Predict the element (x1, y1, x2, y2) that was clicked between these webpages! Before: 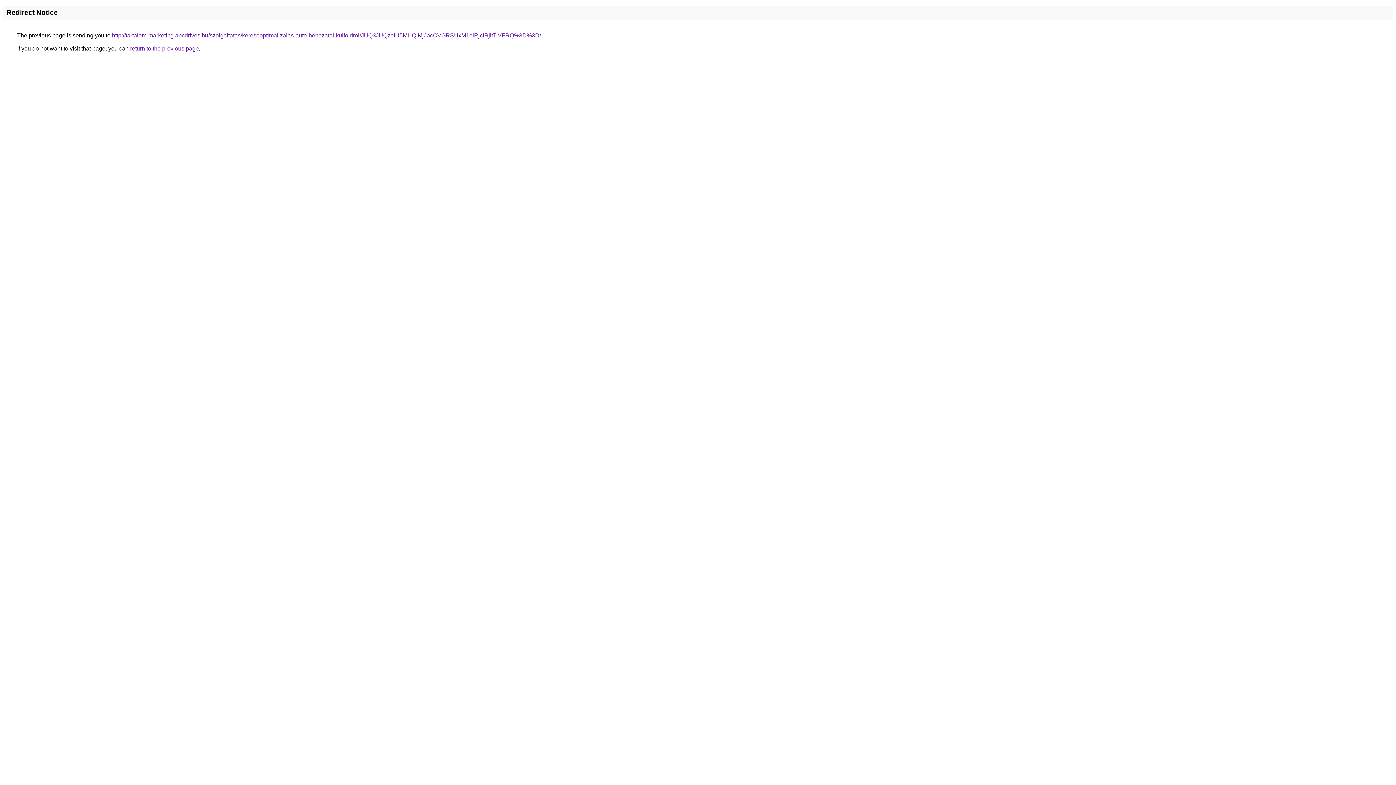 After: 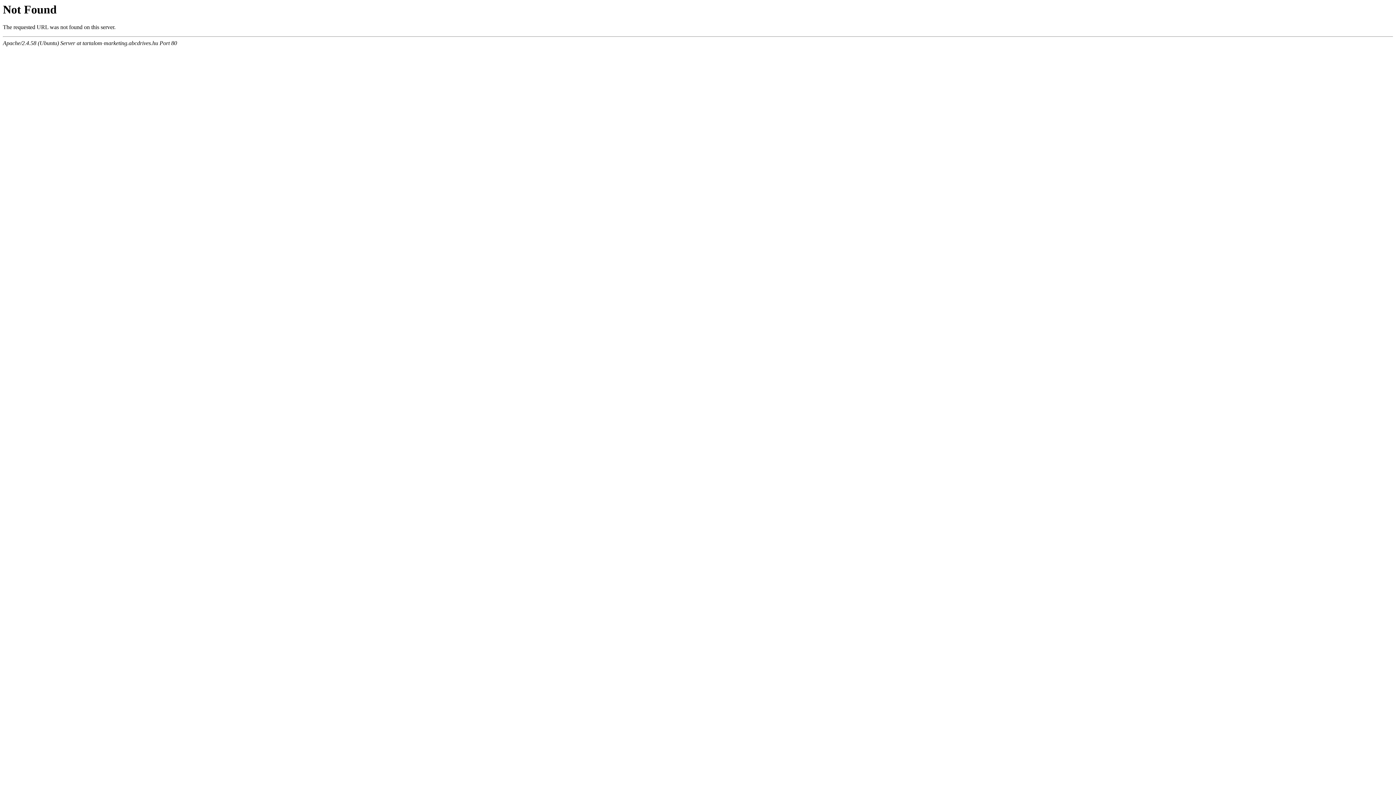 Action: bbox: (112, 32, 541, 38) label: http://tartalom-marketing.abcdrives.hu/szolgaltatas/keresooptimalizalas-auto-behozatal-kulfoldrol/JUQ3JUQzeiU5MHQlMjJacCVGRSUxM1olRjclRjltTiVFRQ%3D%3D/